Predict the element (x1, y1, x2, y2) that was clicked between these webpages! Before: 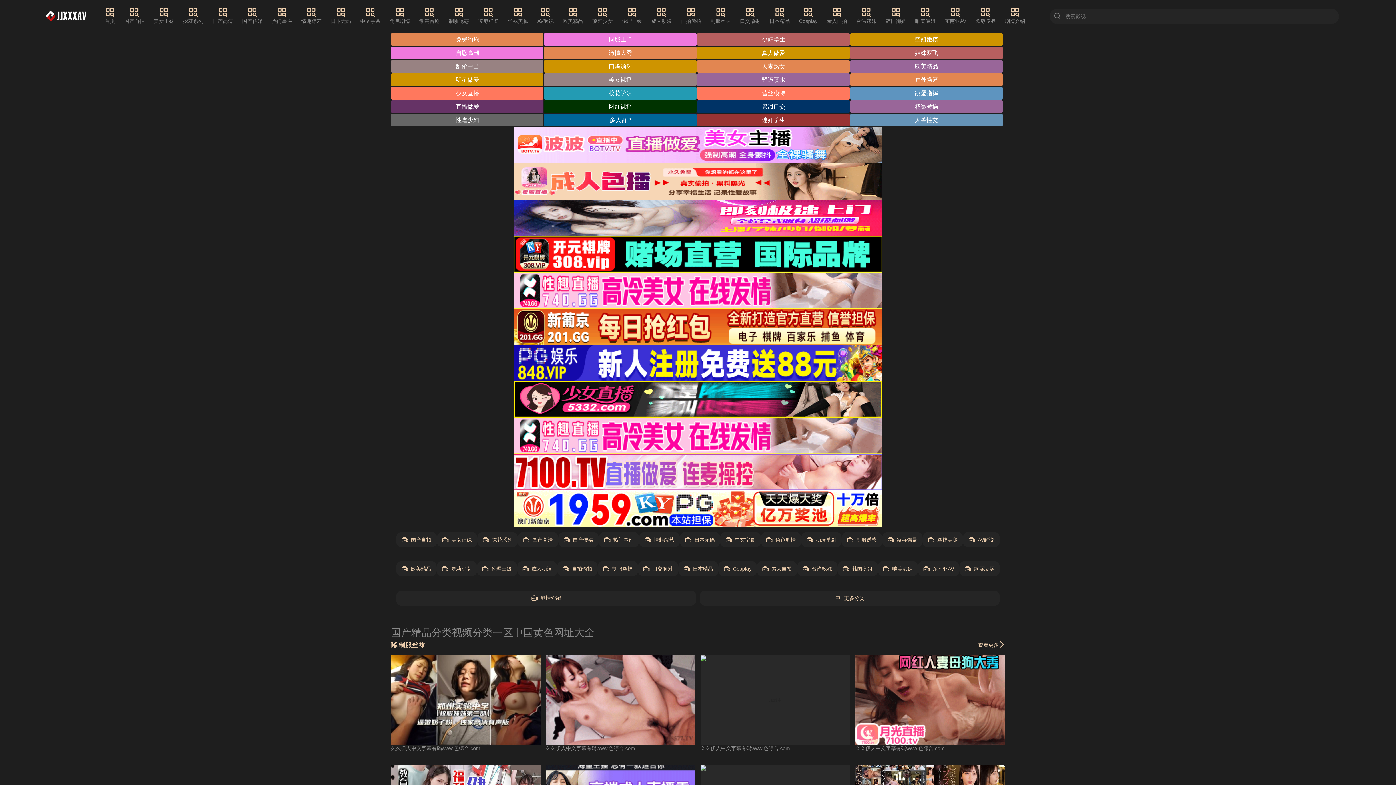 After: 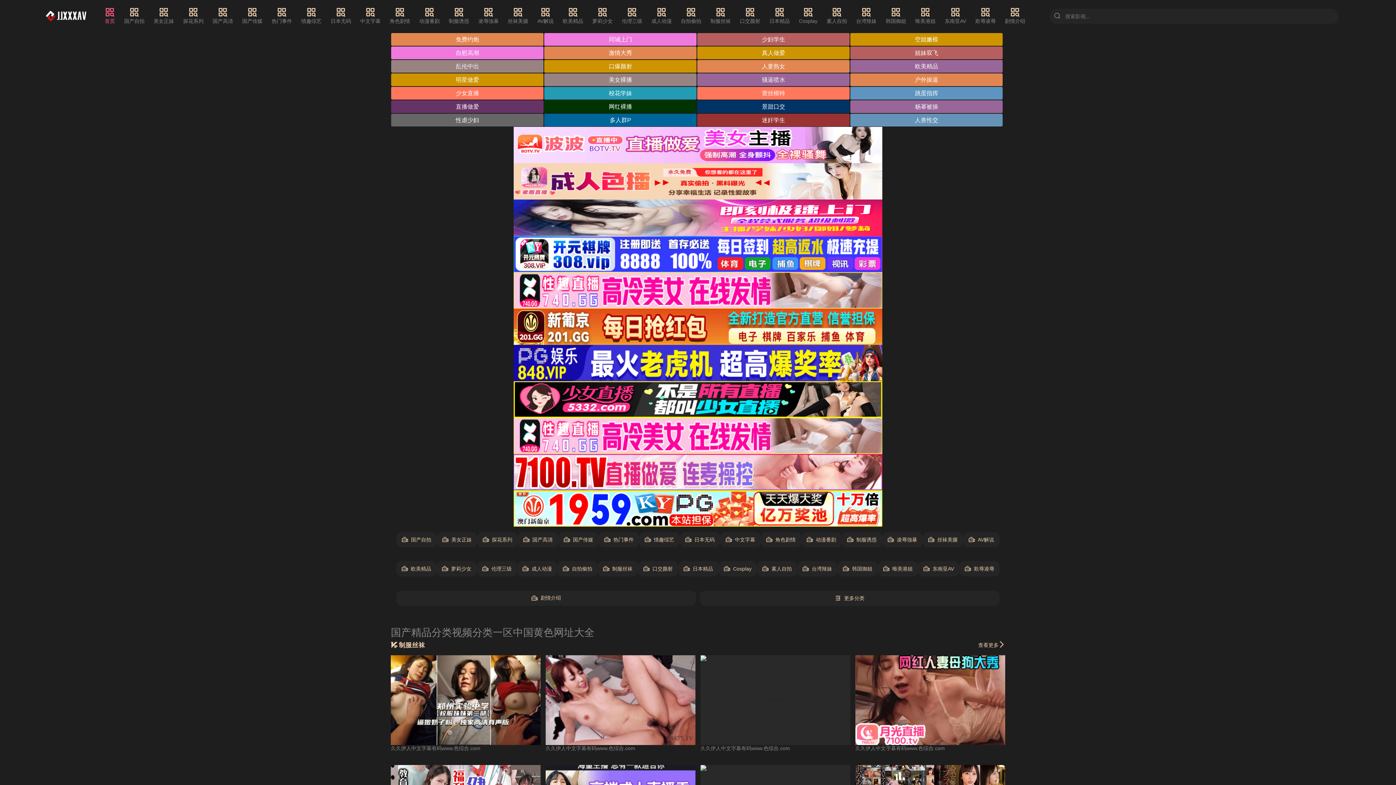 Action: bbox: (104, 7, 115, 25) label: 首页